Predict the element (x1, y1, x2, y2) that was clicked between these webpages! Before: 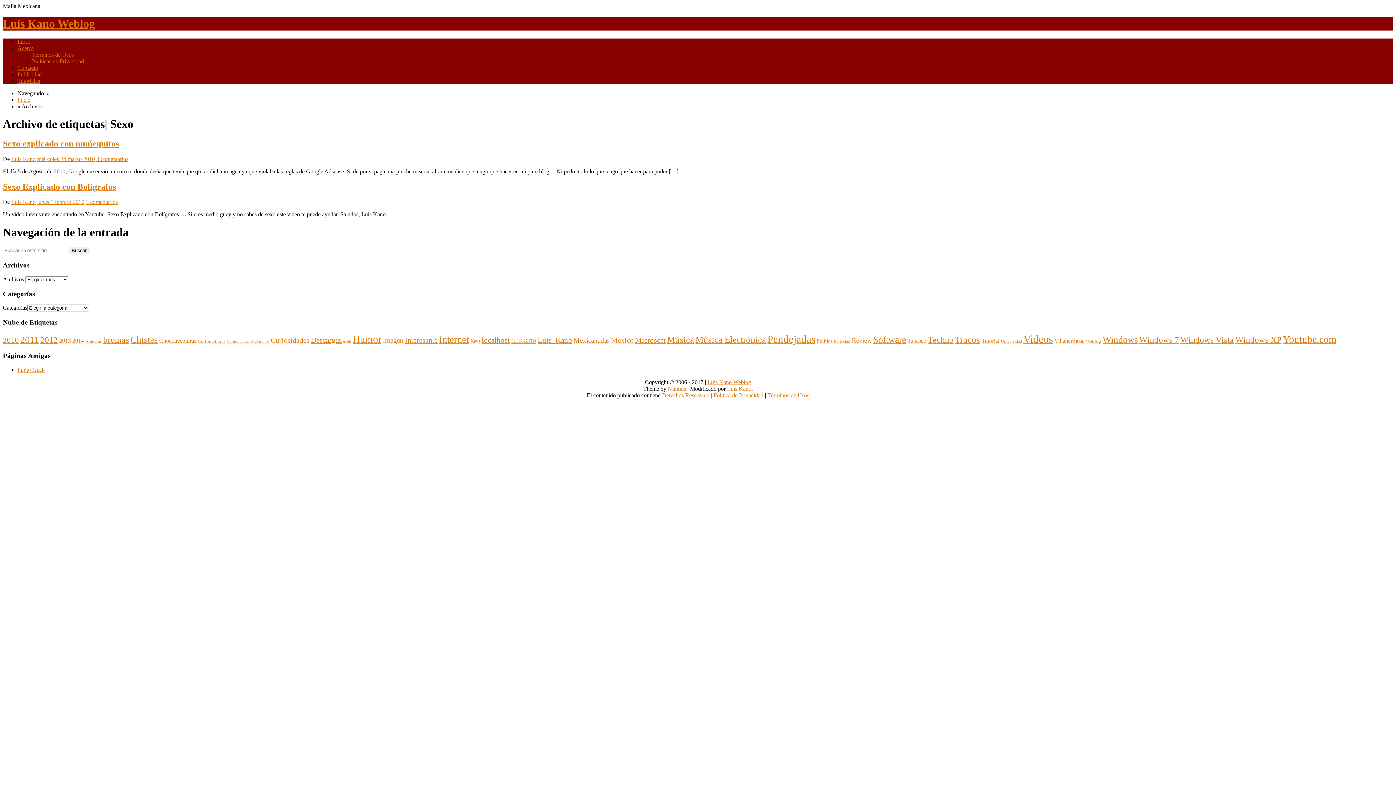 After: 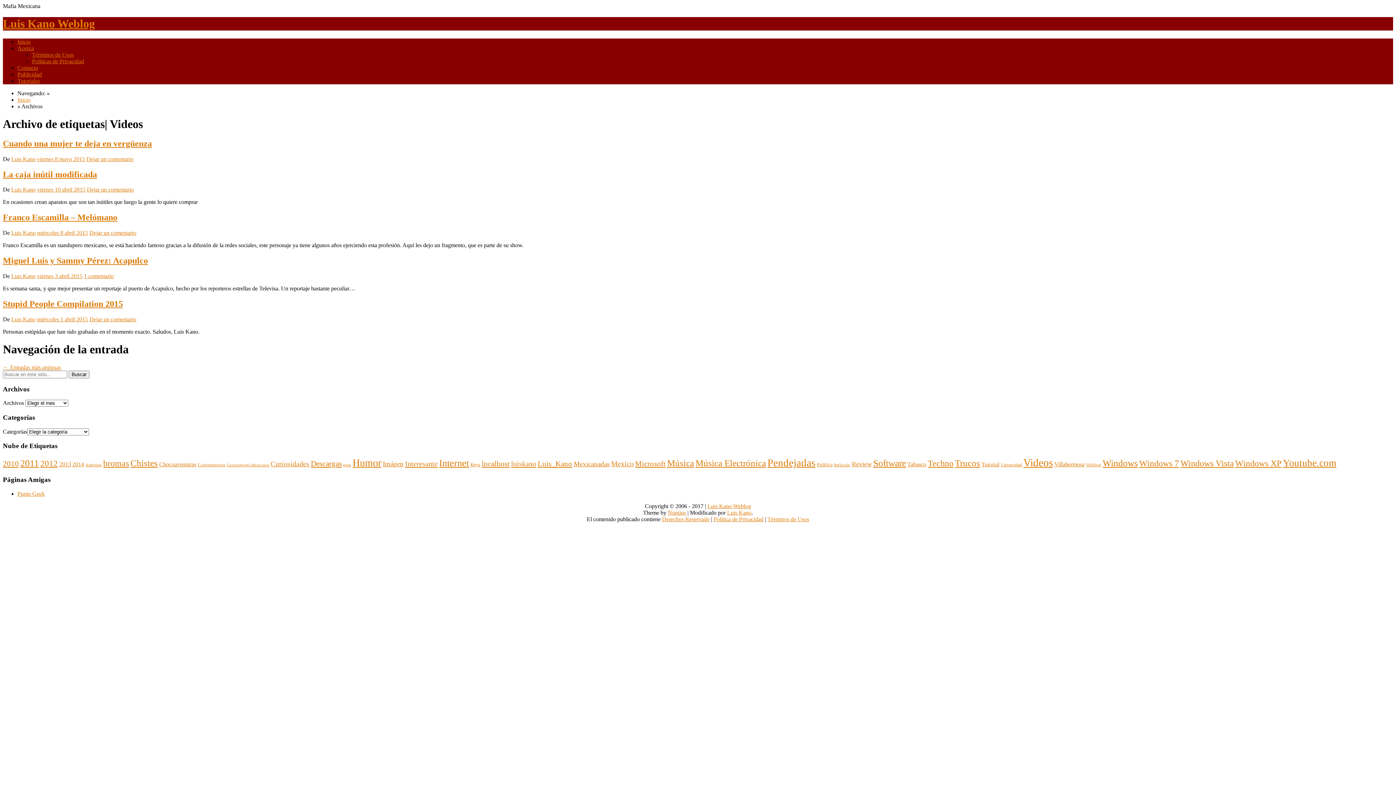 Action: label: Videos (324 elementos) bbox: (1023, 333, 1053, 344)